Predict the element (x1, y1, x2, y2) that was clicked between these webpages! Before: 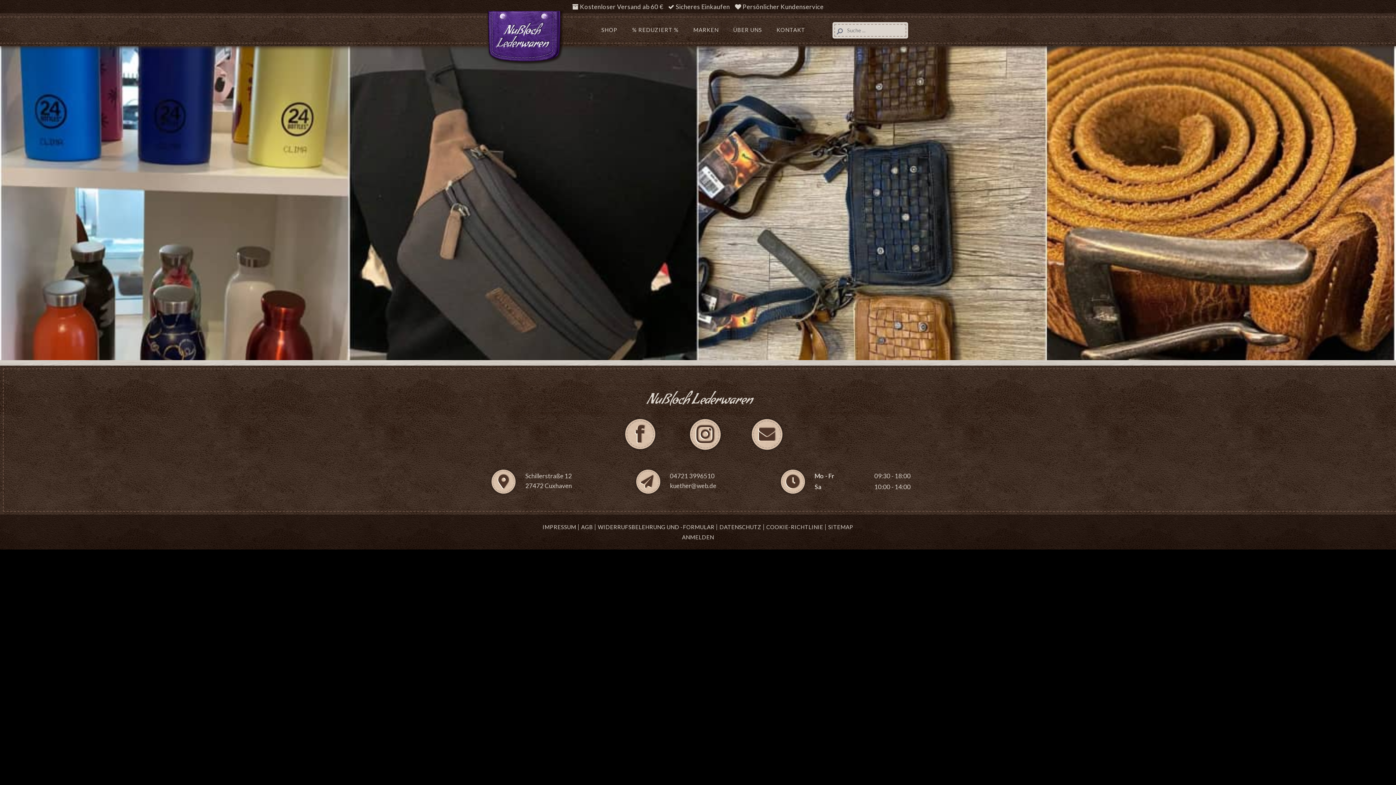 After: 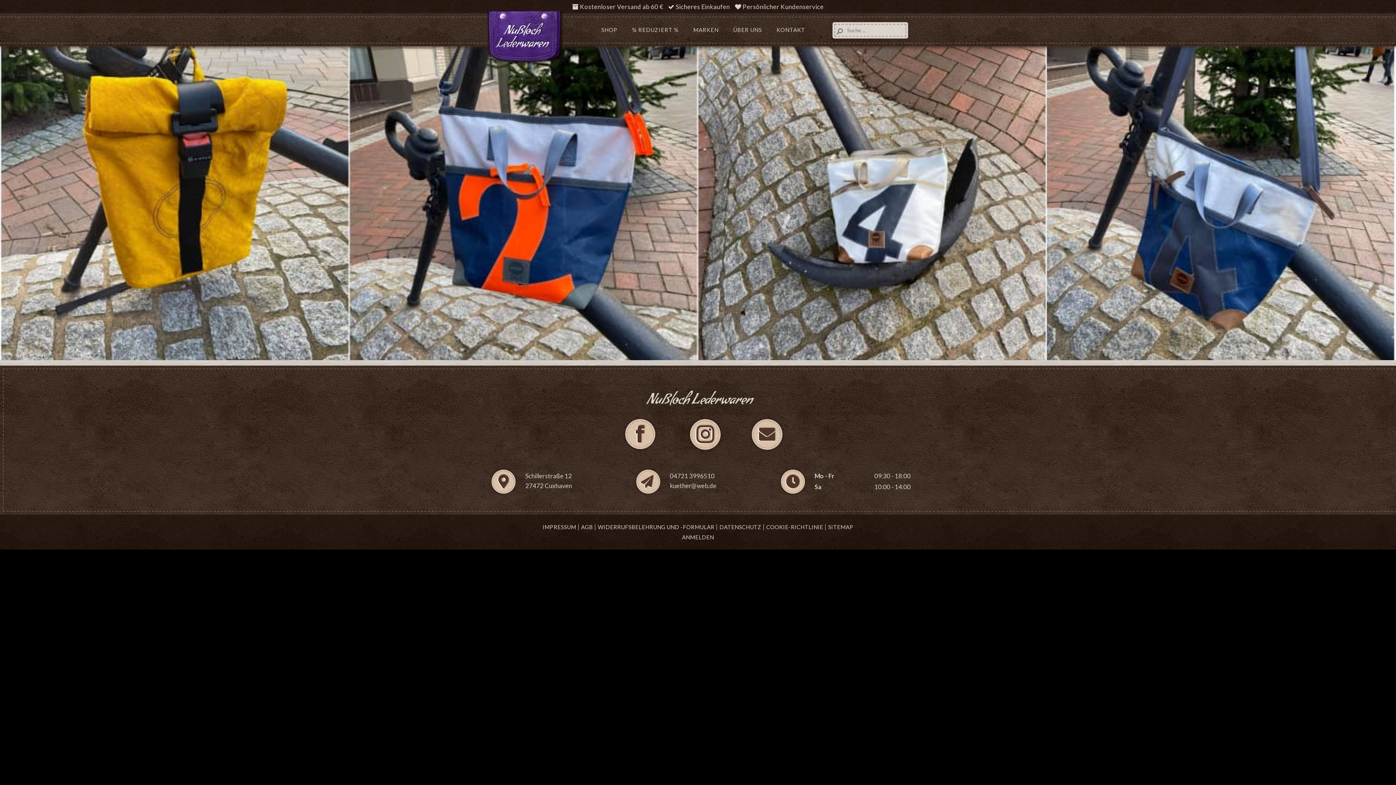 Action: label: COOKIE-RICHTLINIE bbox: (766, 524, 823, 530)